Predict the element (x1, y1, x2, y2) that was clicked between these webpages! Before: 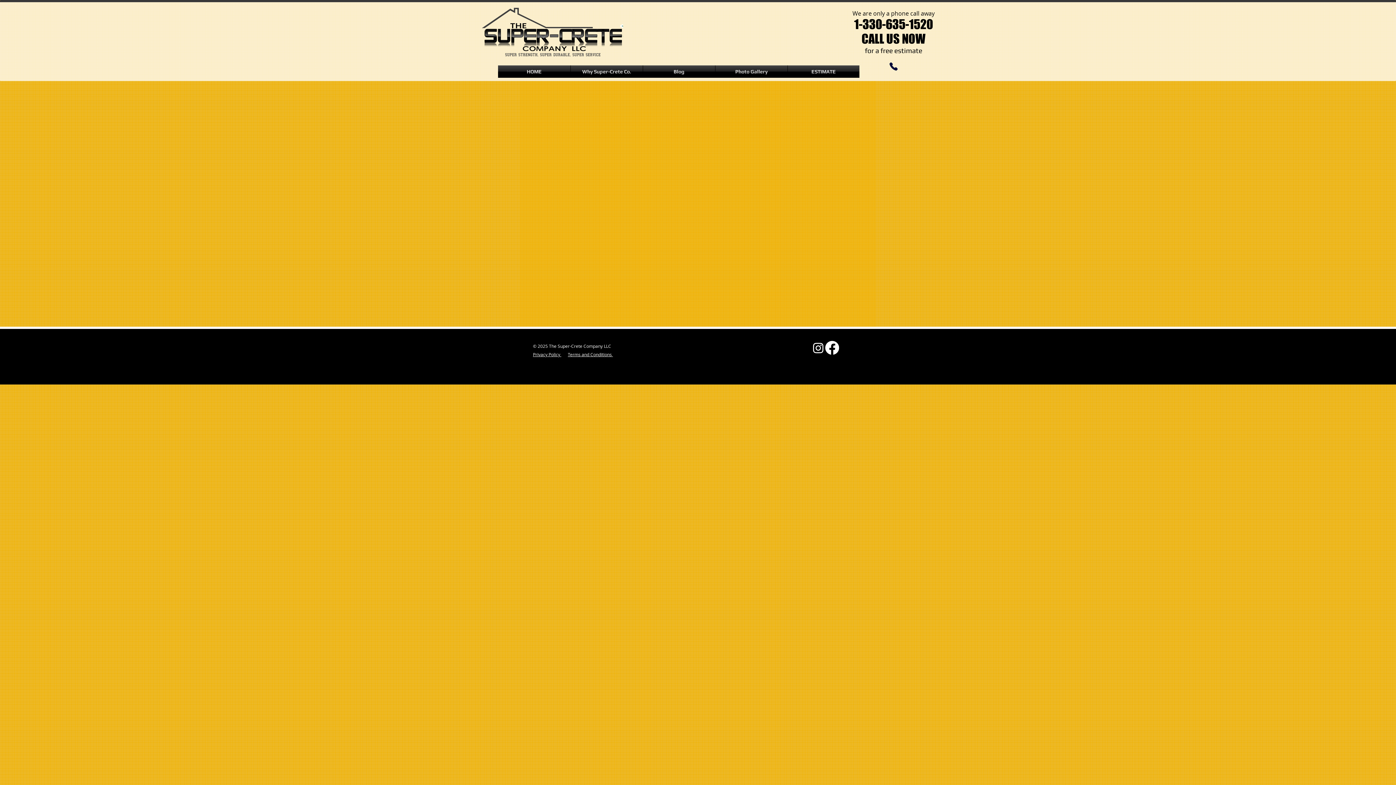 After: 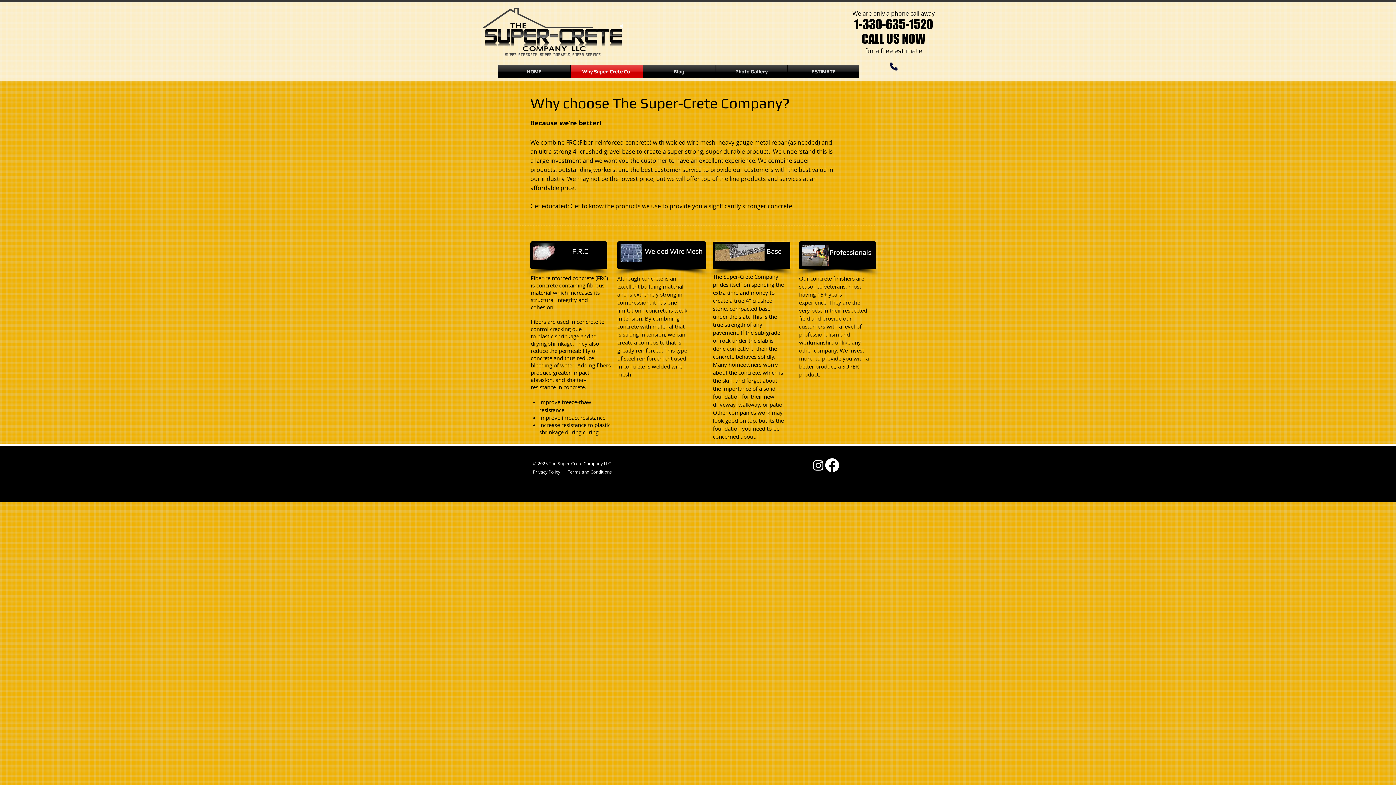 Action: label: Why Super-Crete Co. bbox: (570, 65, 642, 77)